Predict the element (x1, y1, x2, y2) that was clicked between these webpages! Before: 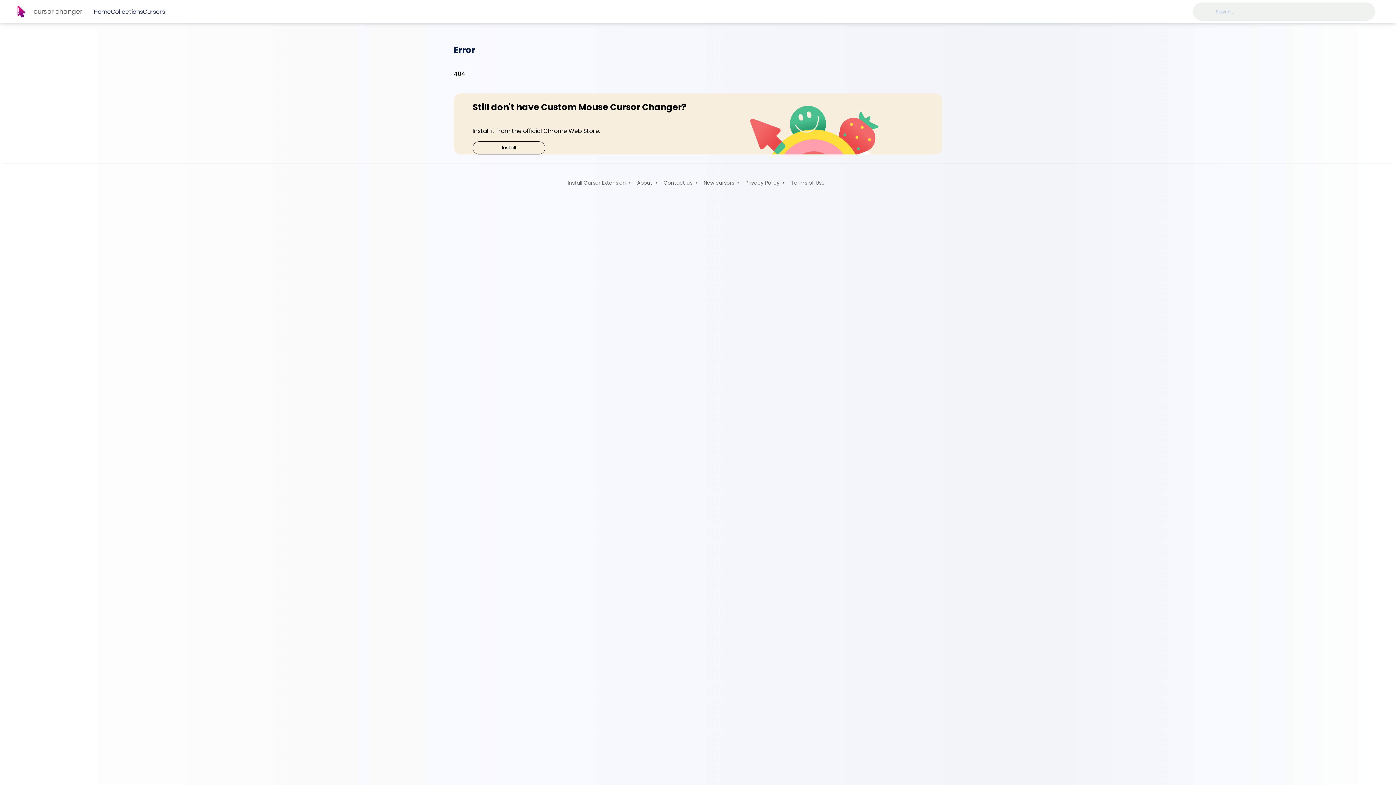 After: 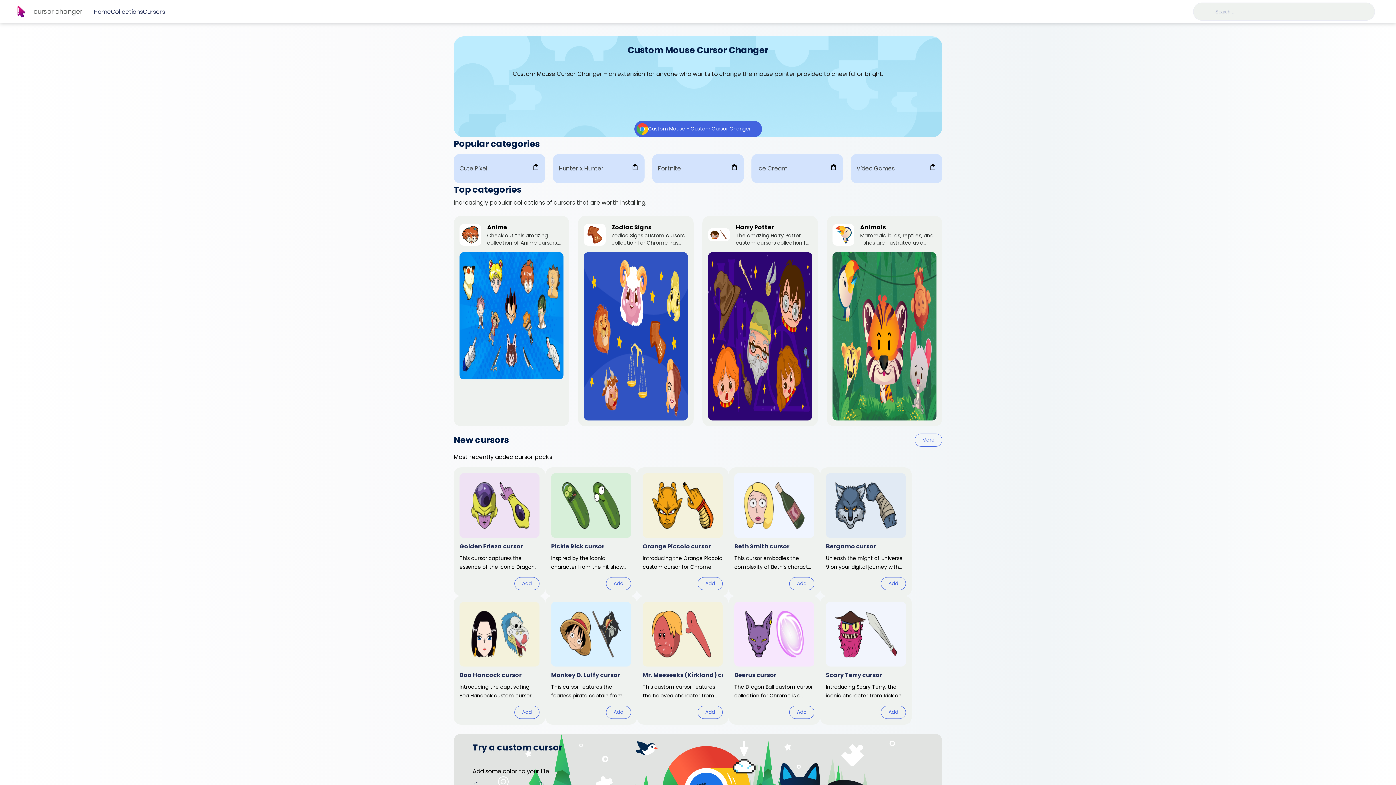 Action: bbox: (93, 7, 110, 16) label: Home